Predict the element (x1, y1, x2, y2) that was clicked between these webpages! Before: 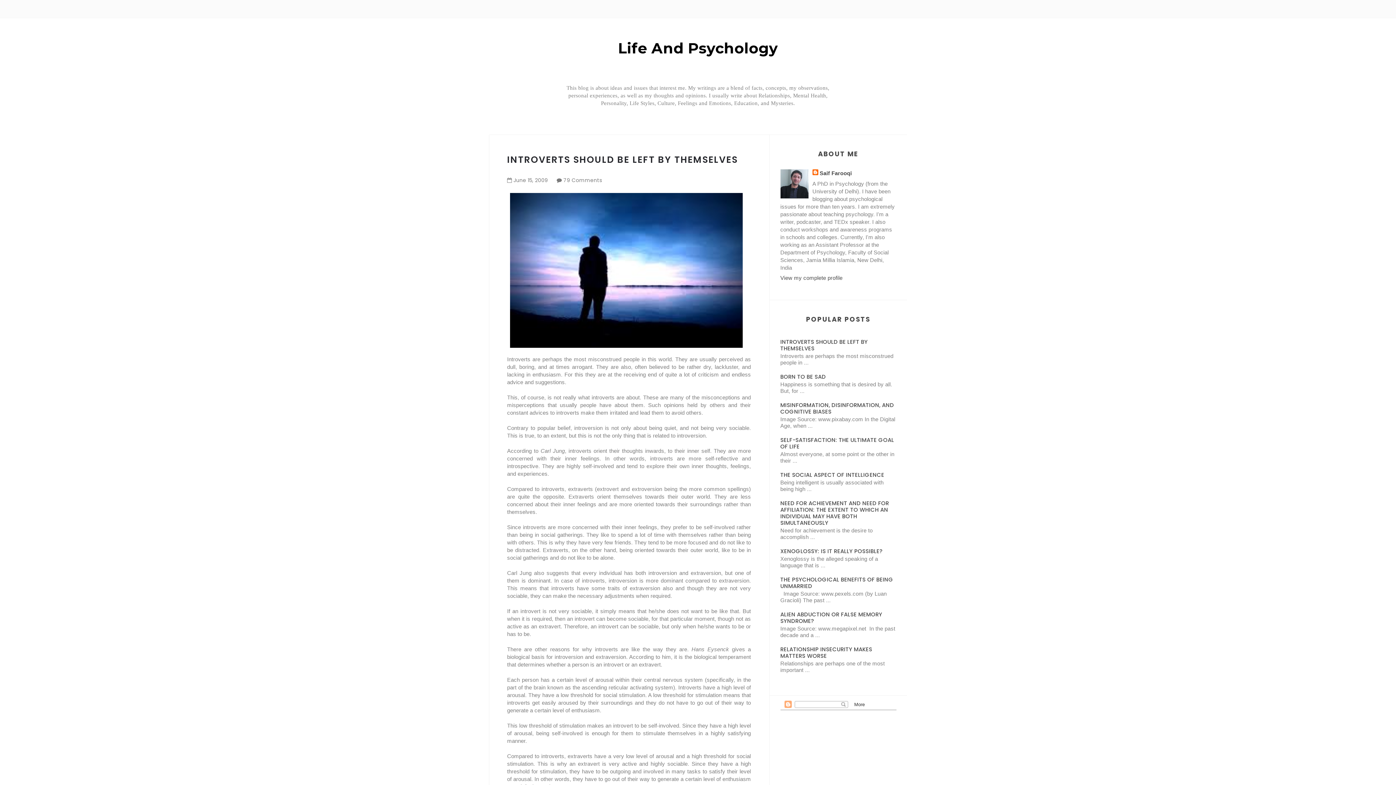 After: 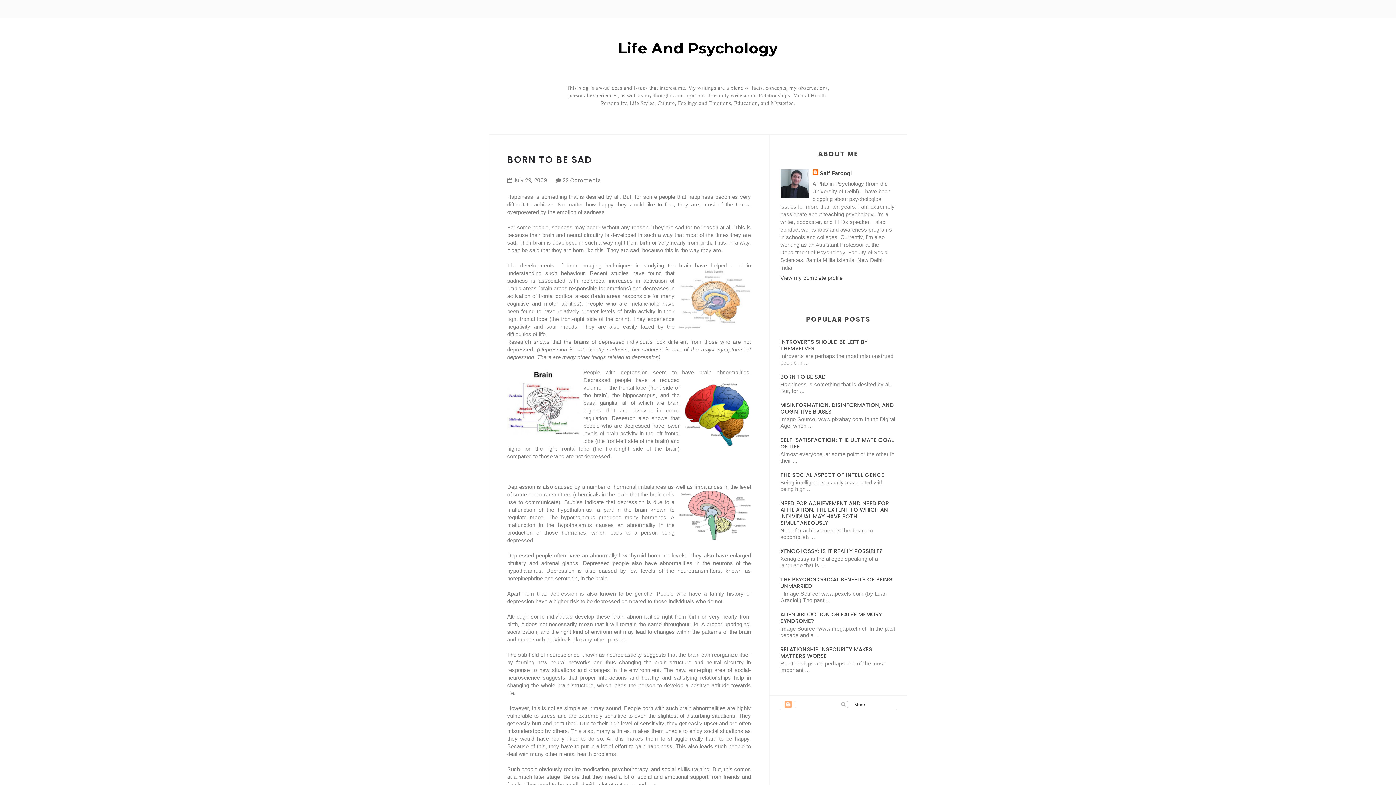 Action: bbox: (780, 372, 826, 380) label: BORN TO BE SAD